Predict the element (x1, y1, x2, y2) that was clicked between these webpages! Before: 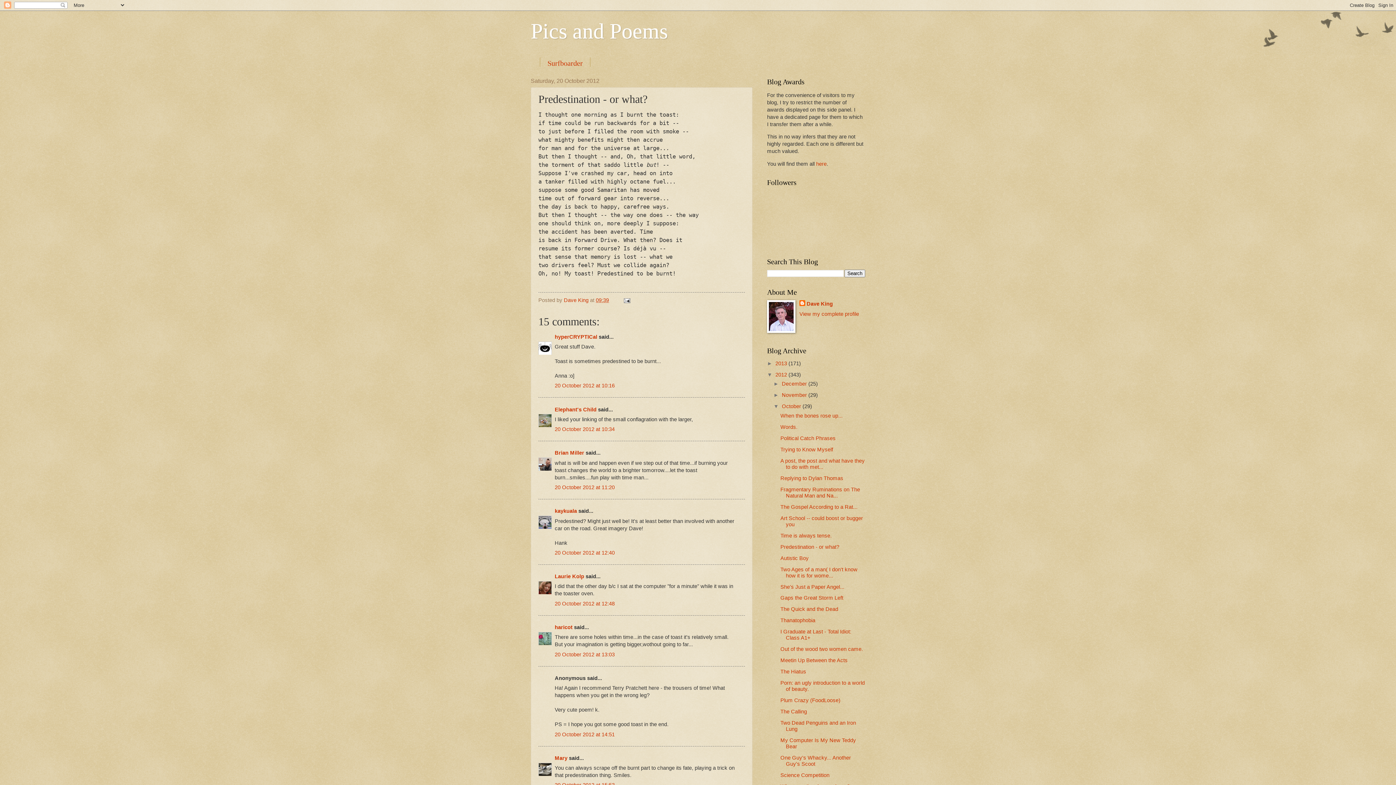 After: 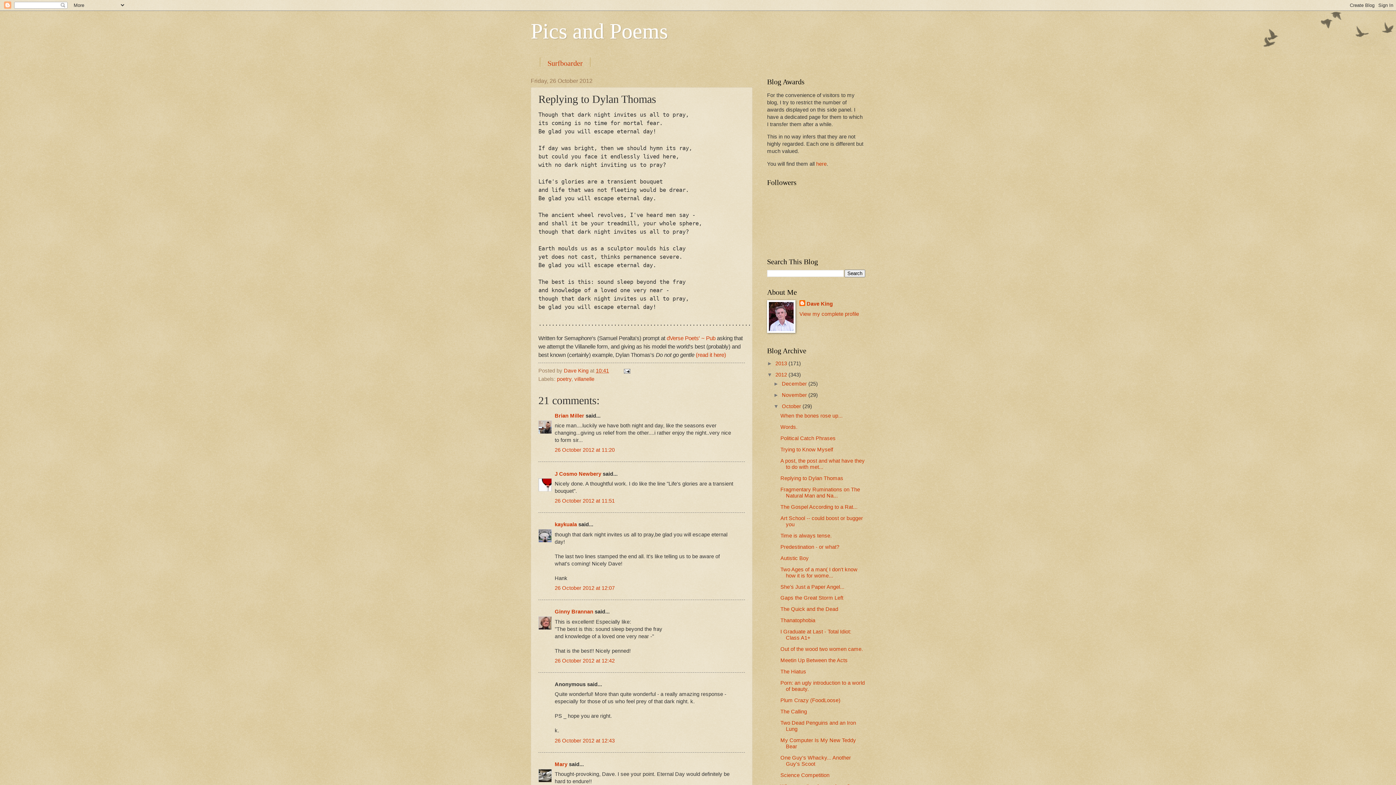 Action: bbox: (780, 475, 843, 481) label: Replying to Dylan Thomas